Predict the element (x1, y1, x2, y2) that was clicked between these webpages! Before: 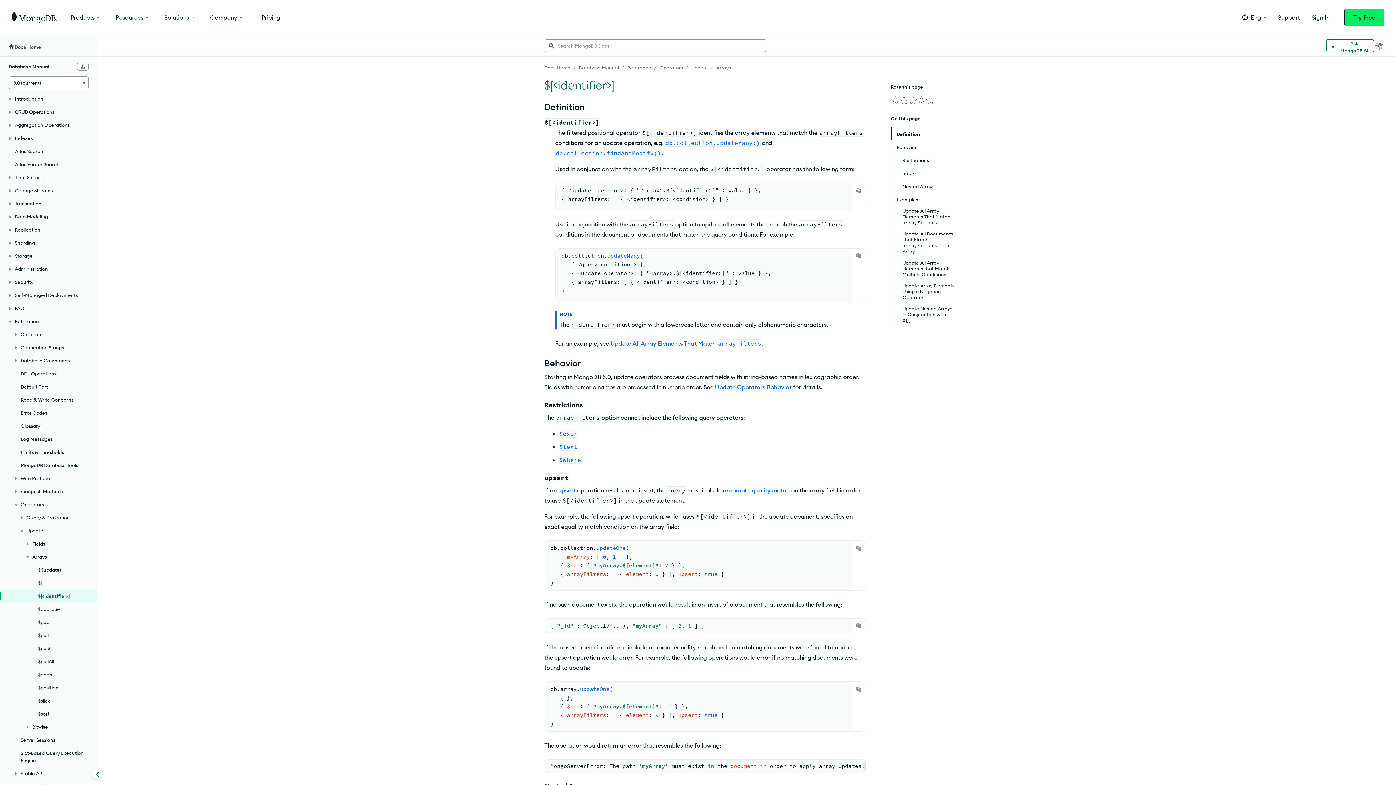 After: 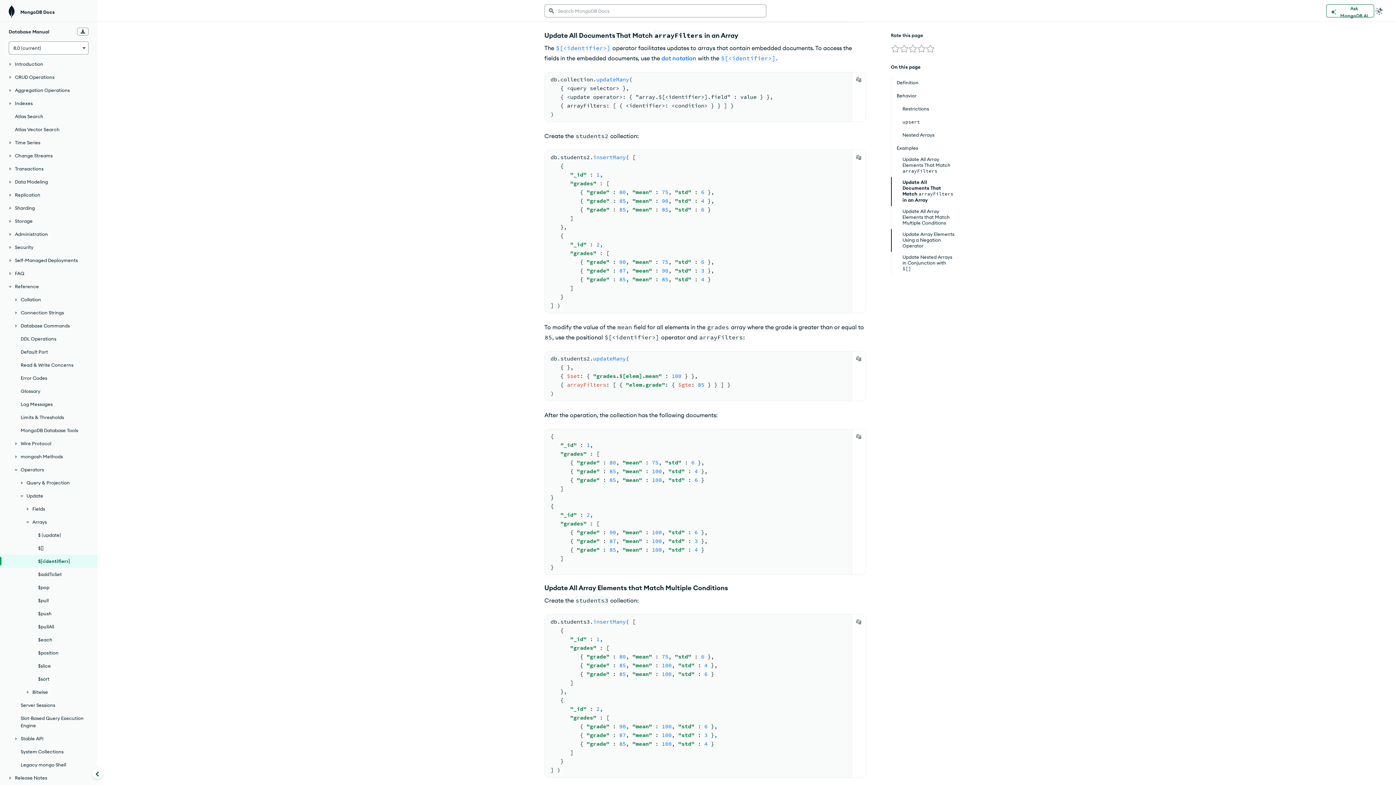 Action: bbox: (891, 230, 955, 254) label: Update All Documents That Match arrayFilters in an Array